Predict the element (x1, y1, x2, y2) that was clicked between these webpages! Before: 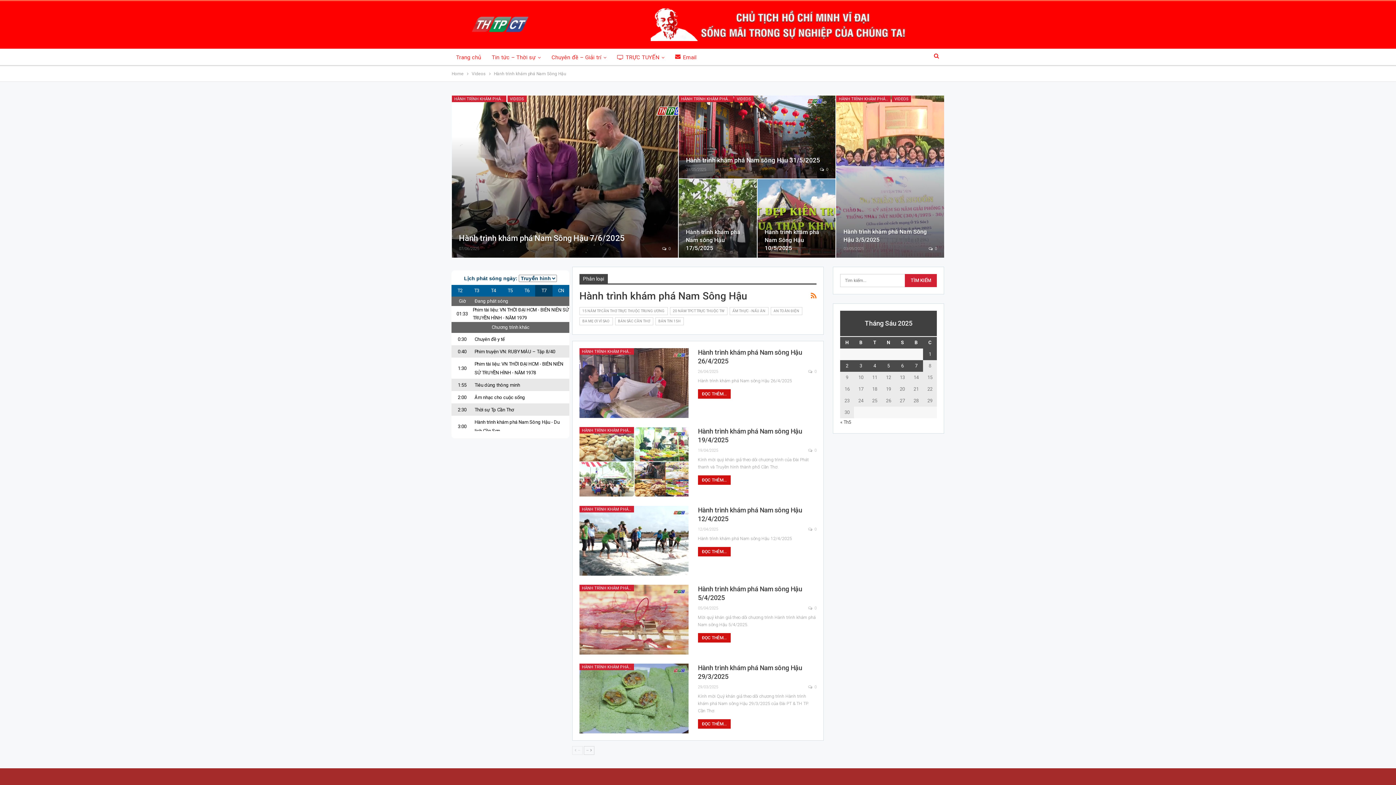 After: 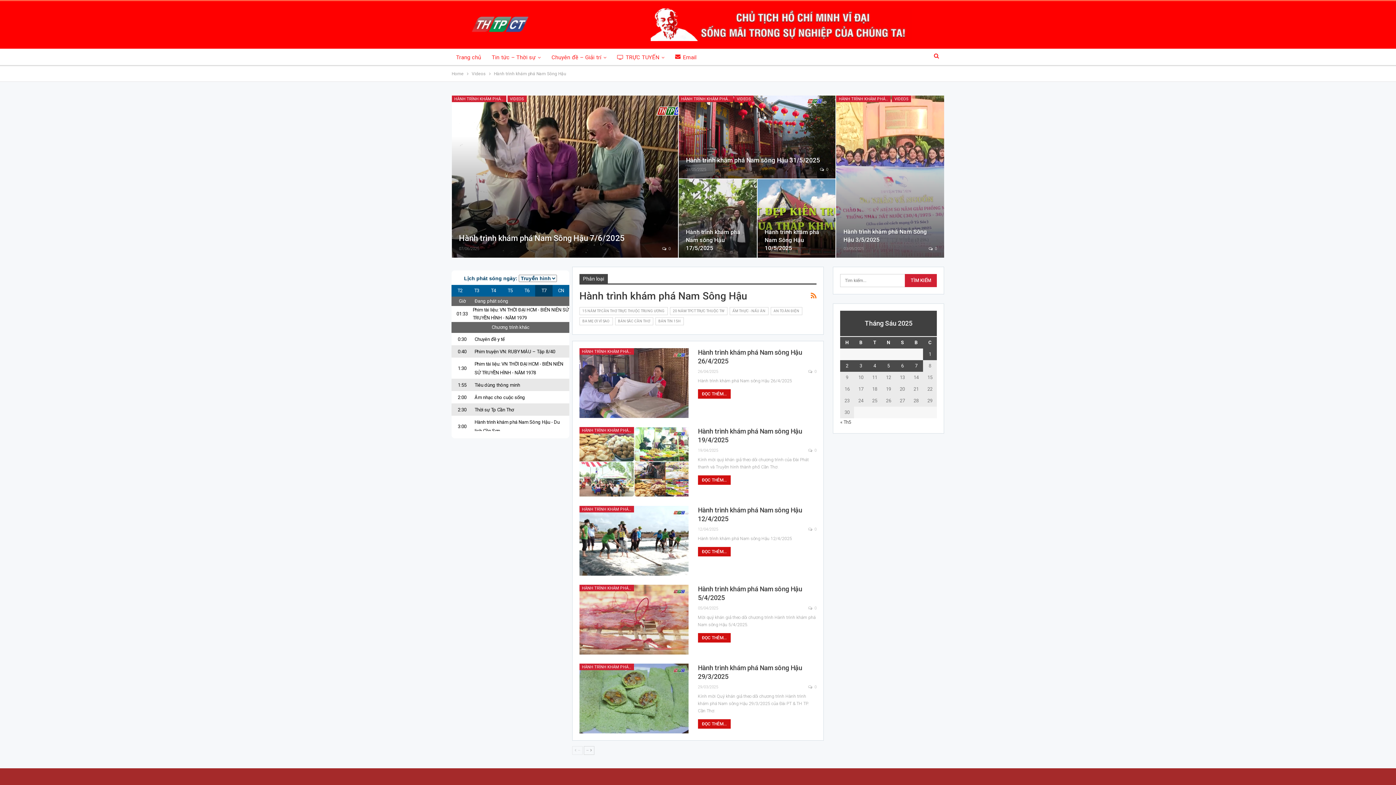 Action: bbox: (451, 95, 506, 102) label: HÀNH TRÌNH KHÁM PHÁ NAM SÔNG HẬU